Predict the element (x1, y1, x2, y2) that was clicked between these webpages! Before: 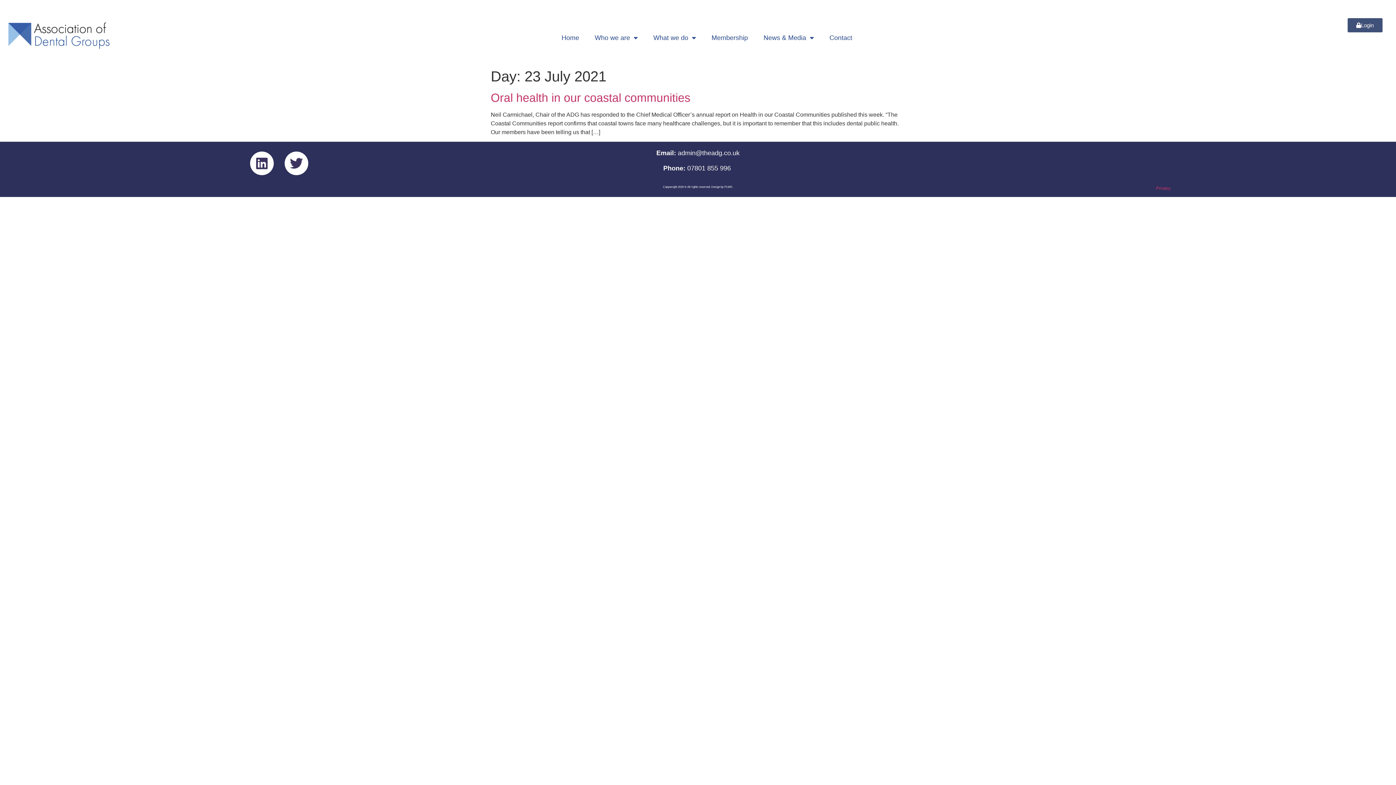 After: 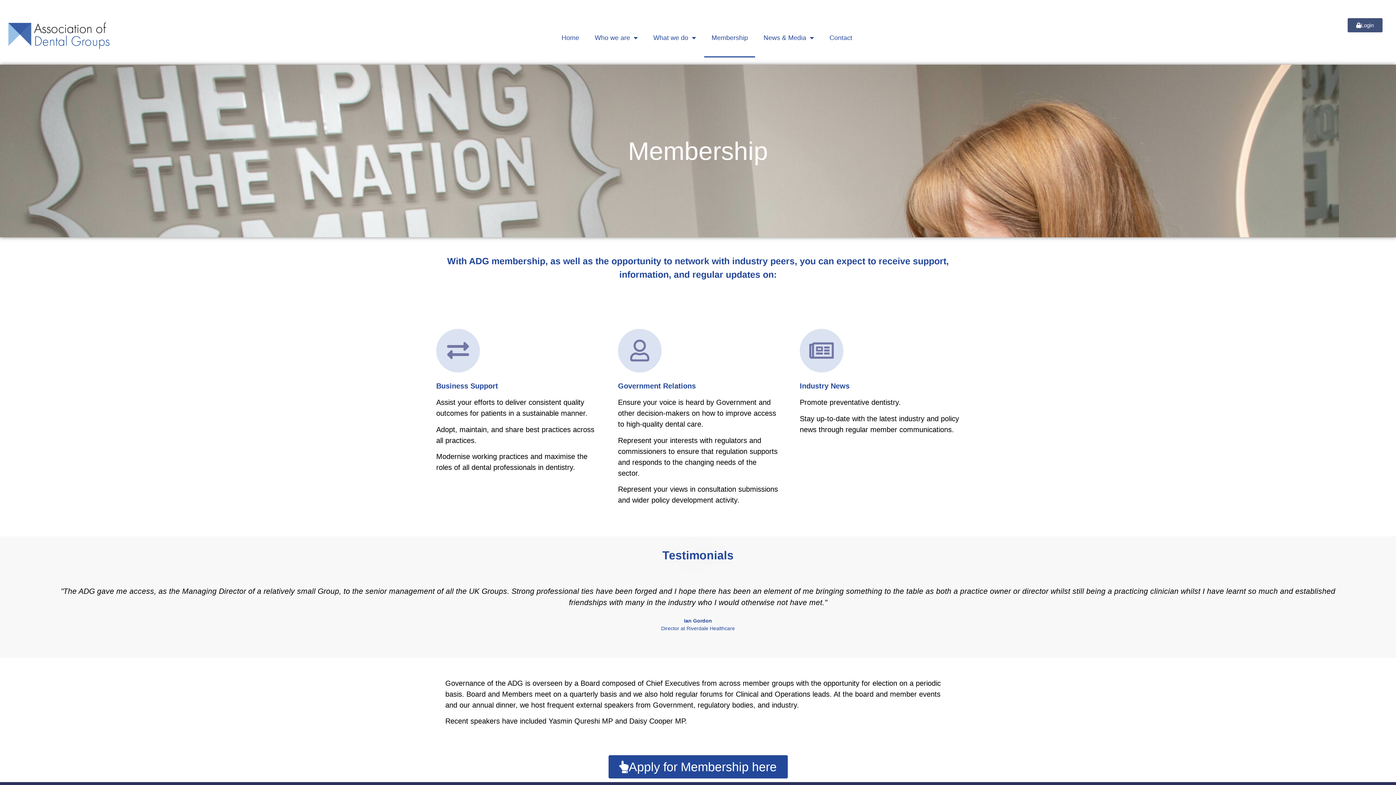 Action: label: Membership bbox: (704, 18, 755, 57)